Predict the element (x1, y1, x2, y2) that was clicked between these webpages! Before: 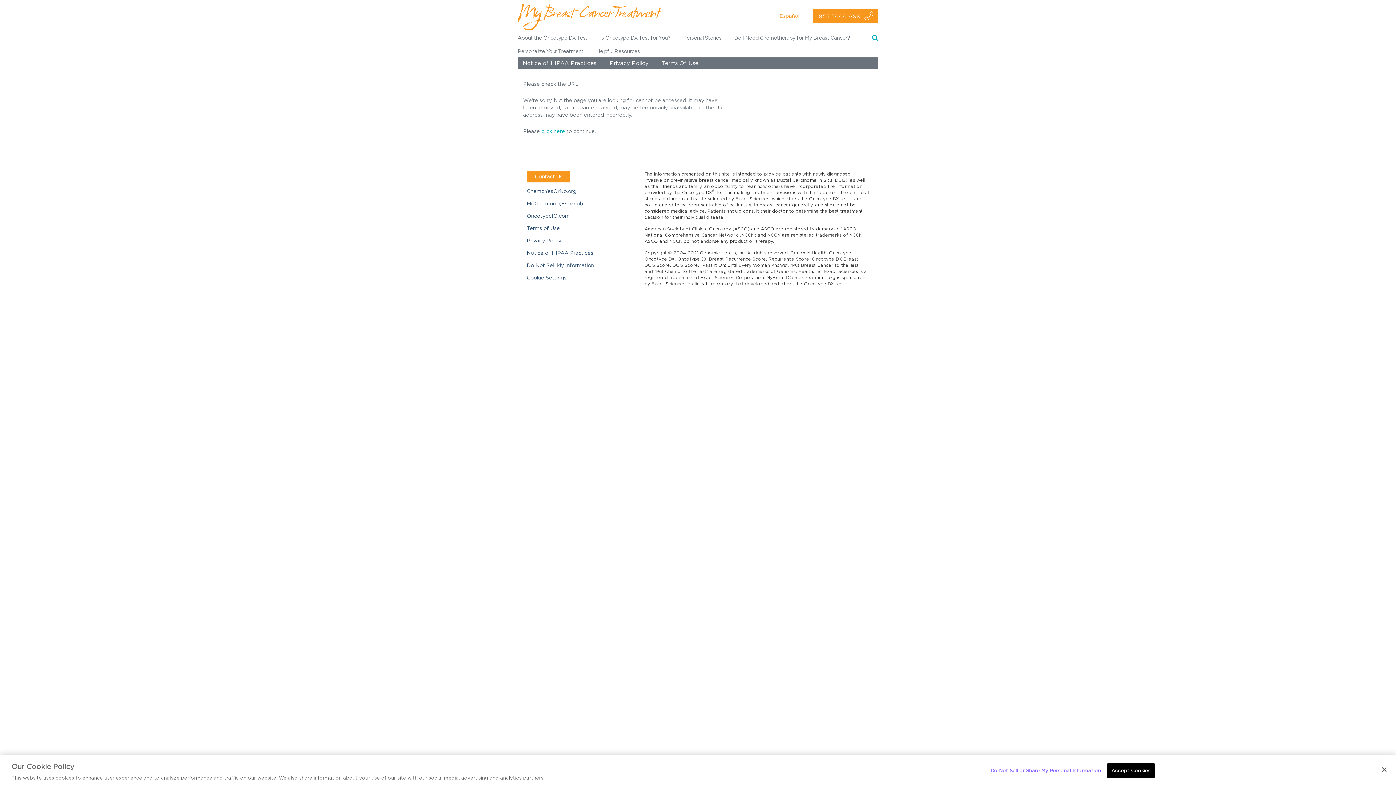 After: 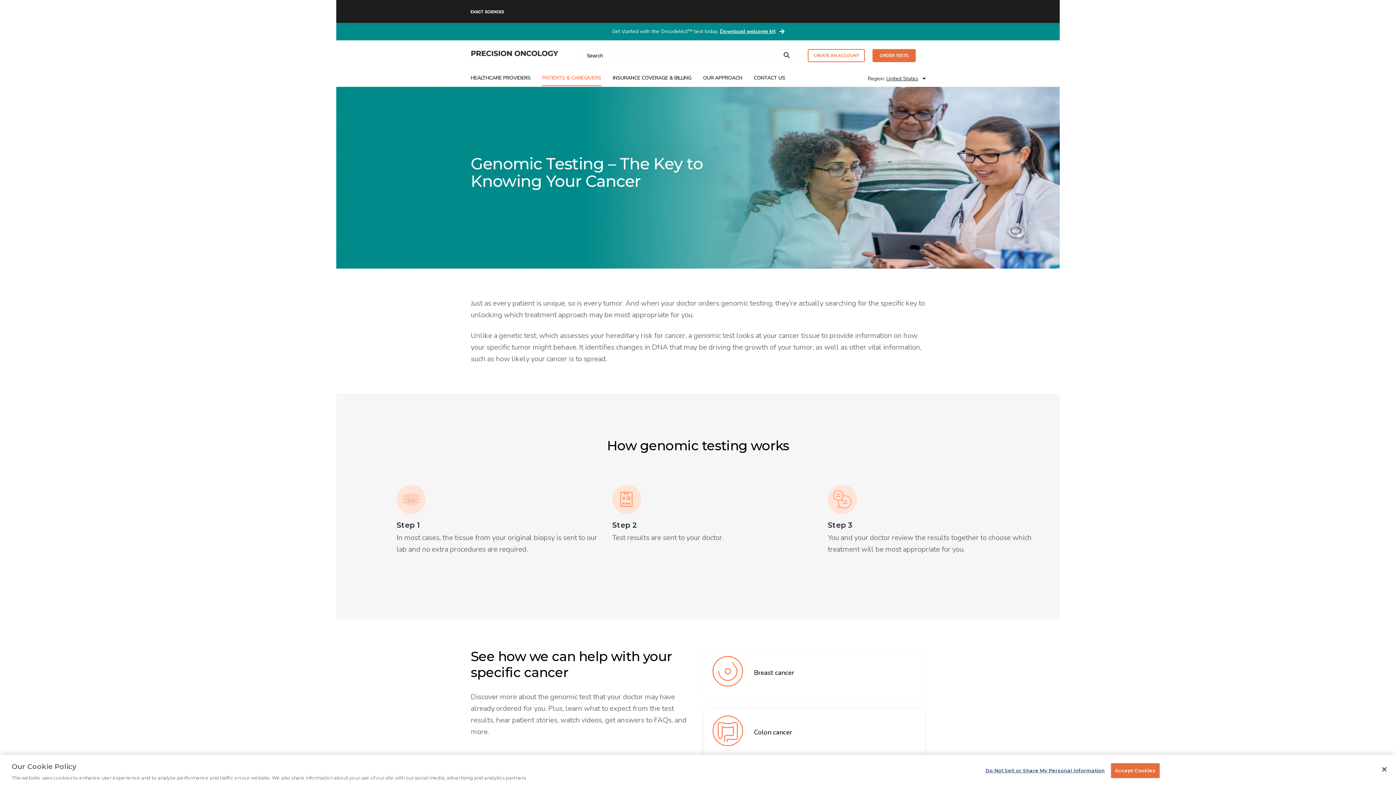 Action: bbox: (517, 44, 583, 57) label: Personalize Your Treatment